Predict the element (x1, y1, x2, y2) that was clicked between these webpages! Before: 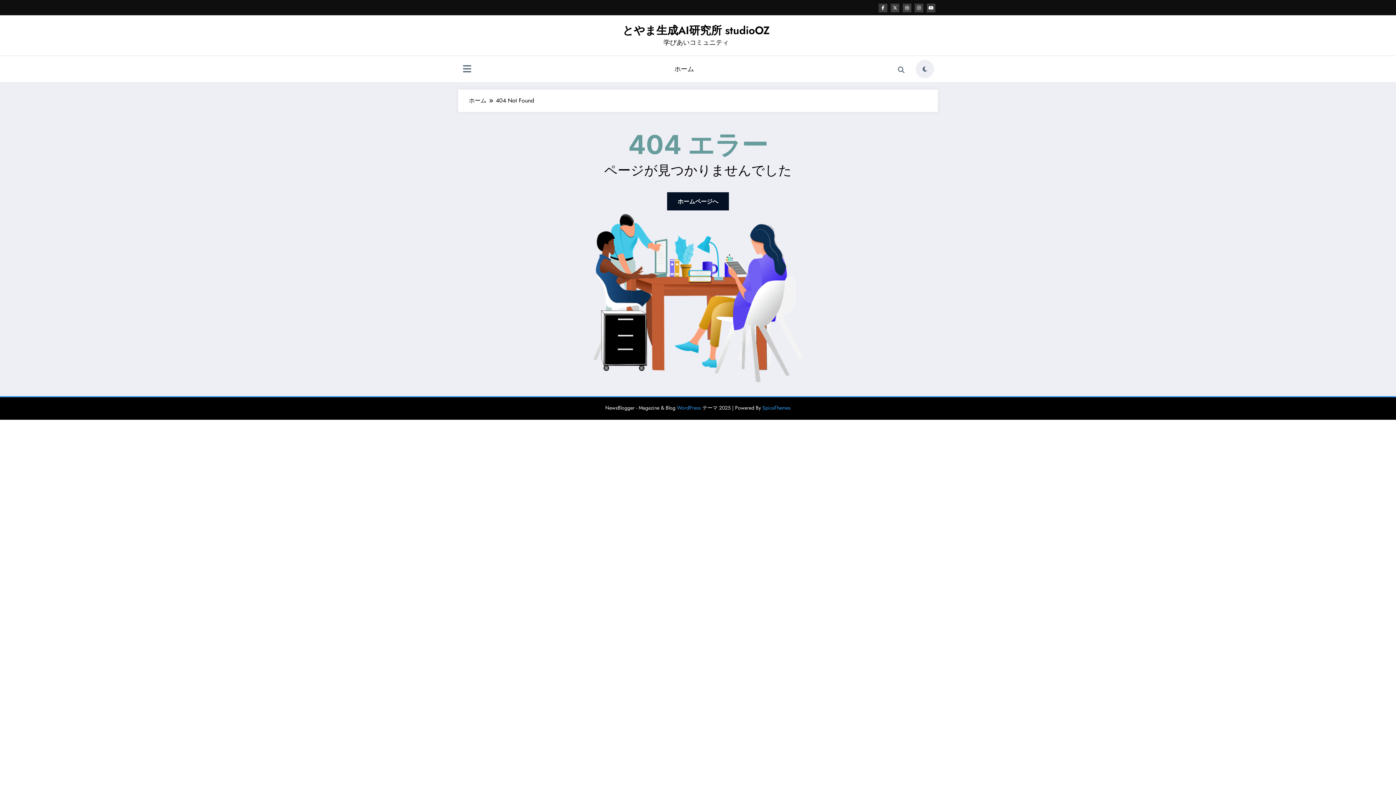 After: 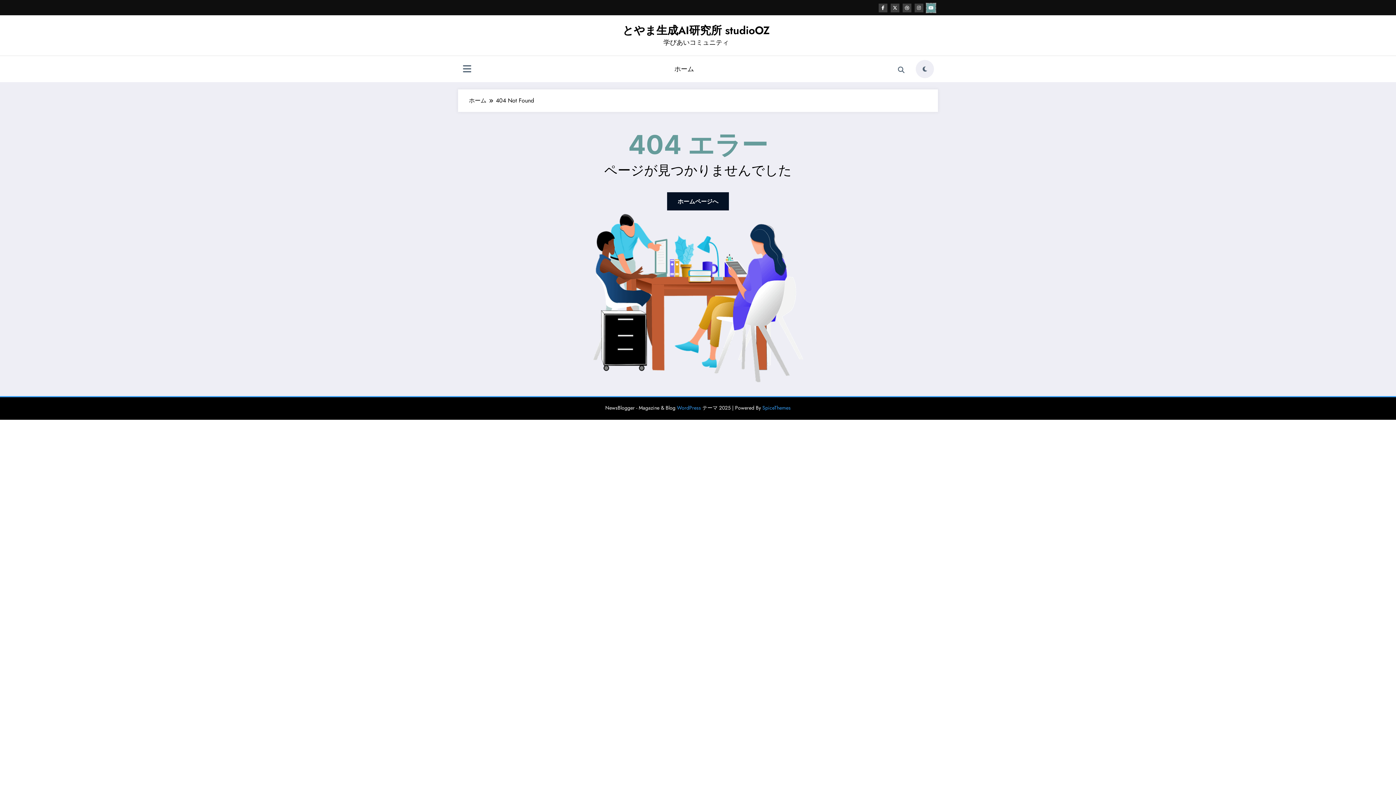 Action: bbox: (926, 3, 935, 12)